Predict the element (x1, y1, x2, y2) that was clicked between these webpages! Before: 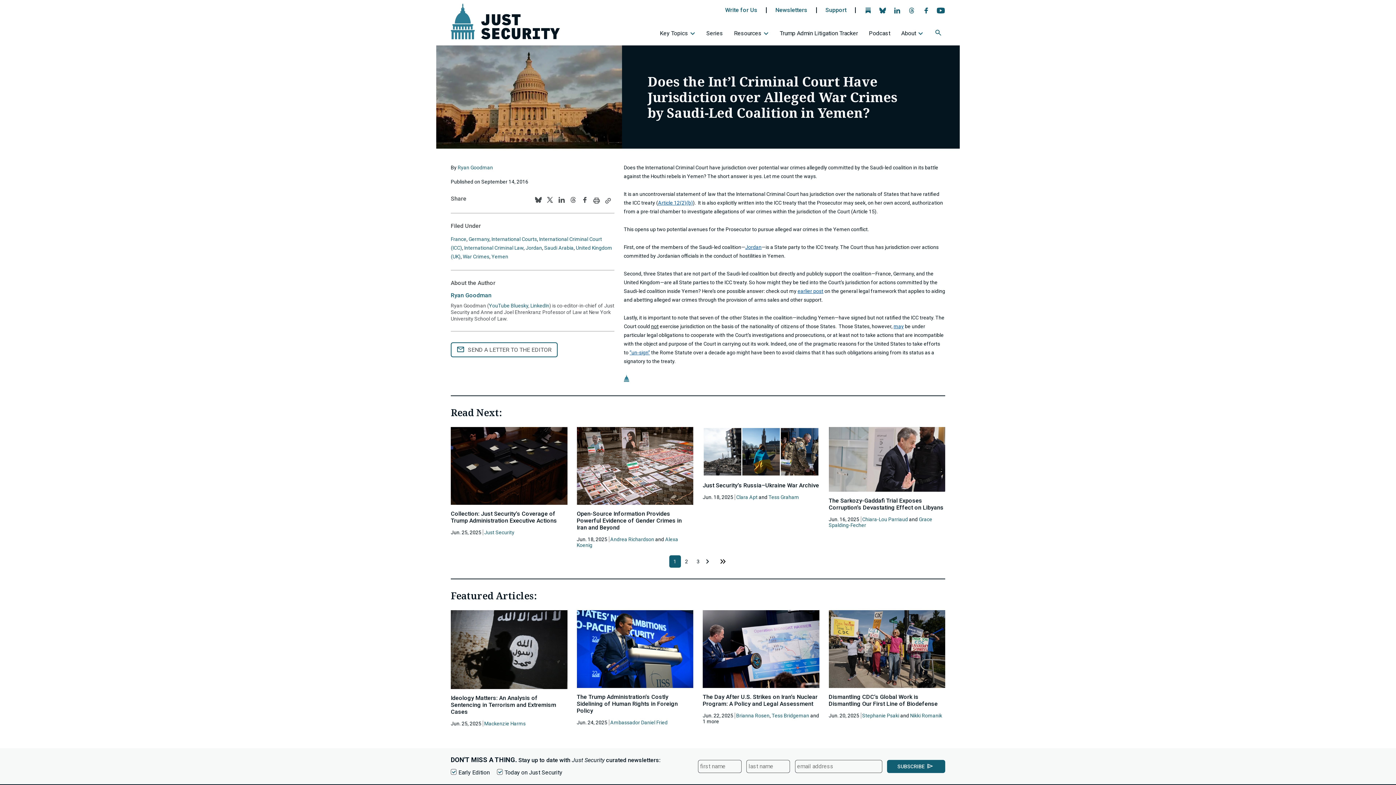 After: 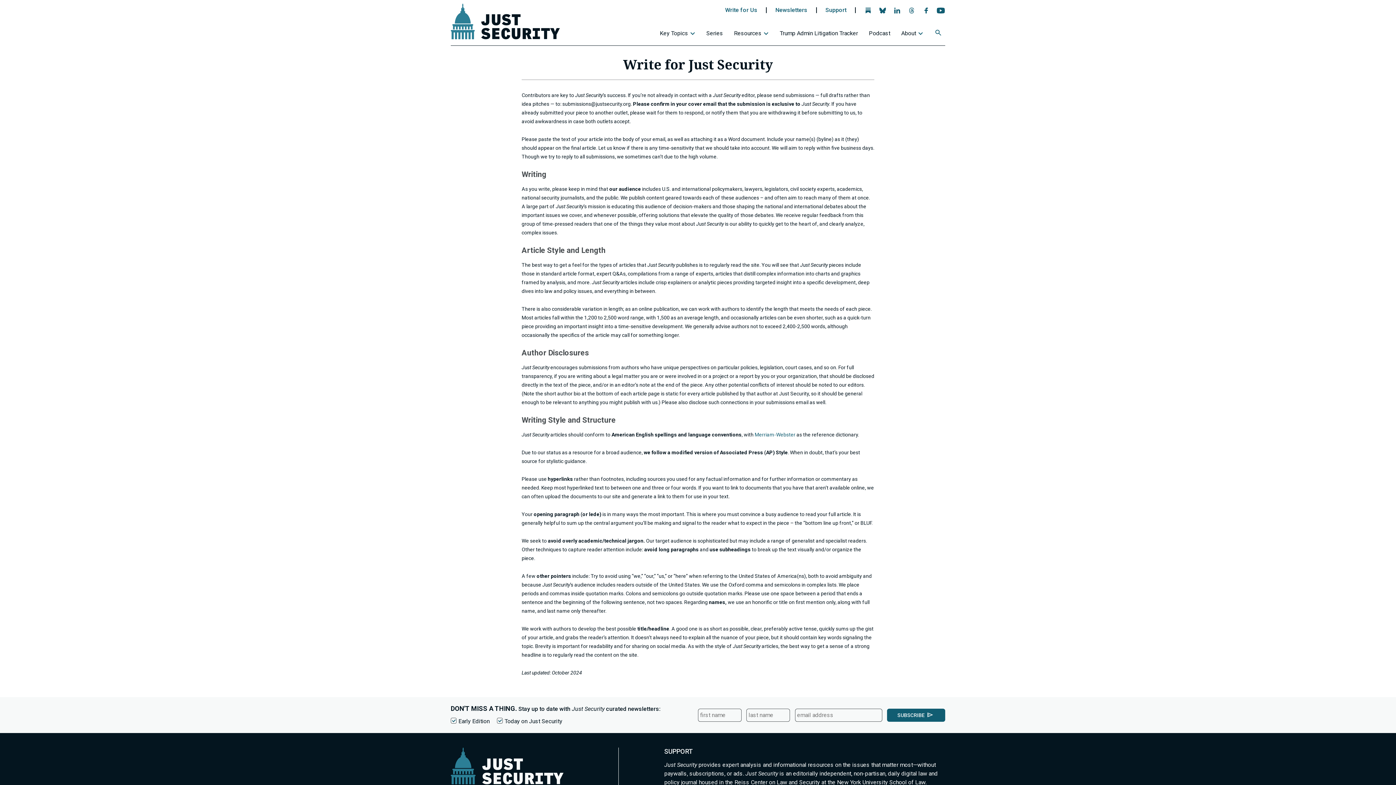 Action: label: Write for Us bbox: (716, 7, 766, 13)